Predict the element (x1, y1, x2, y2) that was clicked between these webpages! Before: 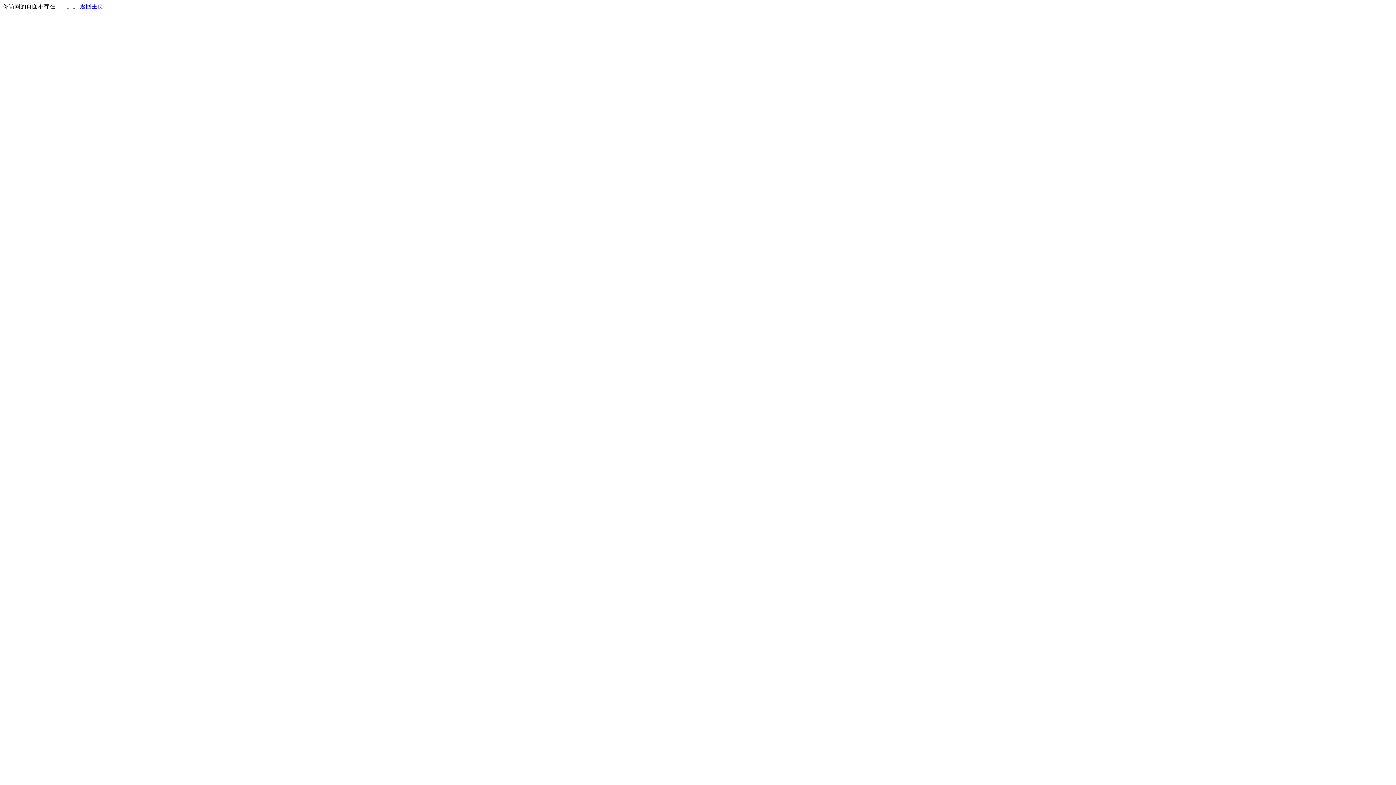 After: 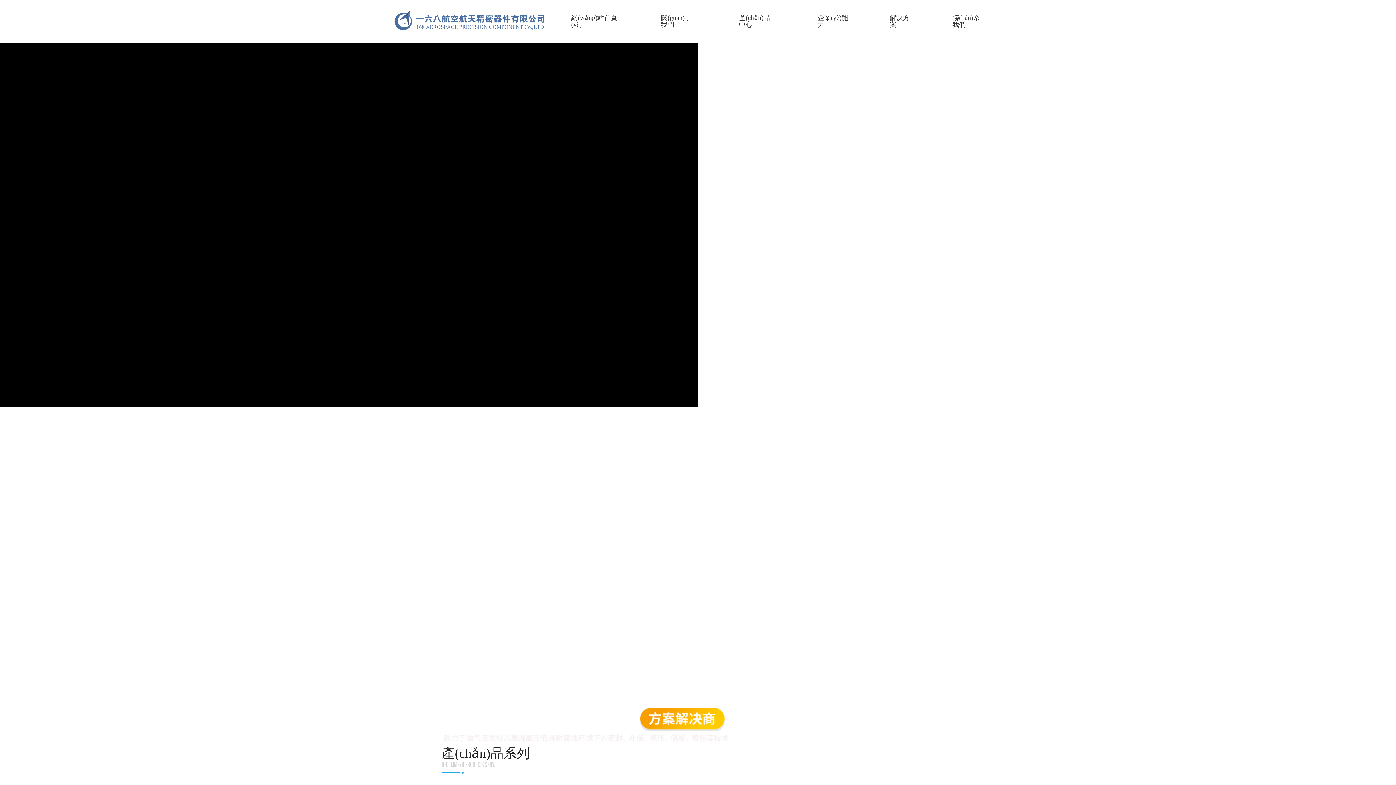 Action: label: 返回主页 bbox: (80, 3, 103, 9)